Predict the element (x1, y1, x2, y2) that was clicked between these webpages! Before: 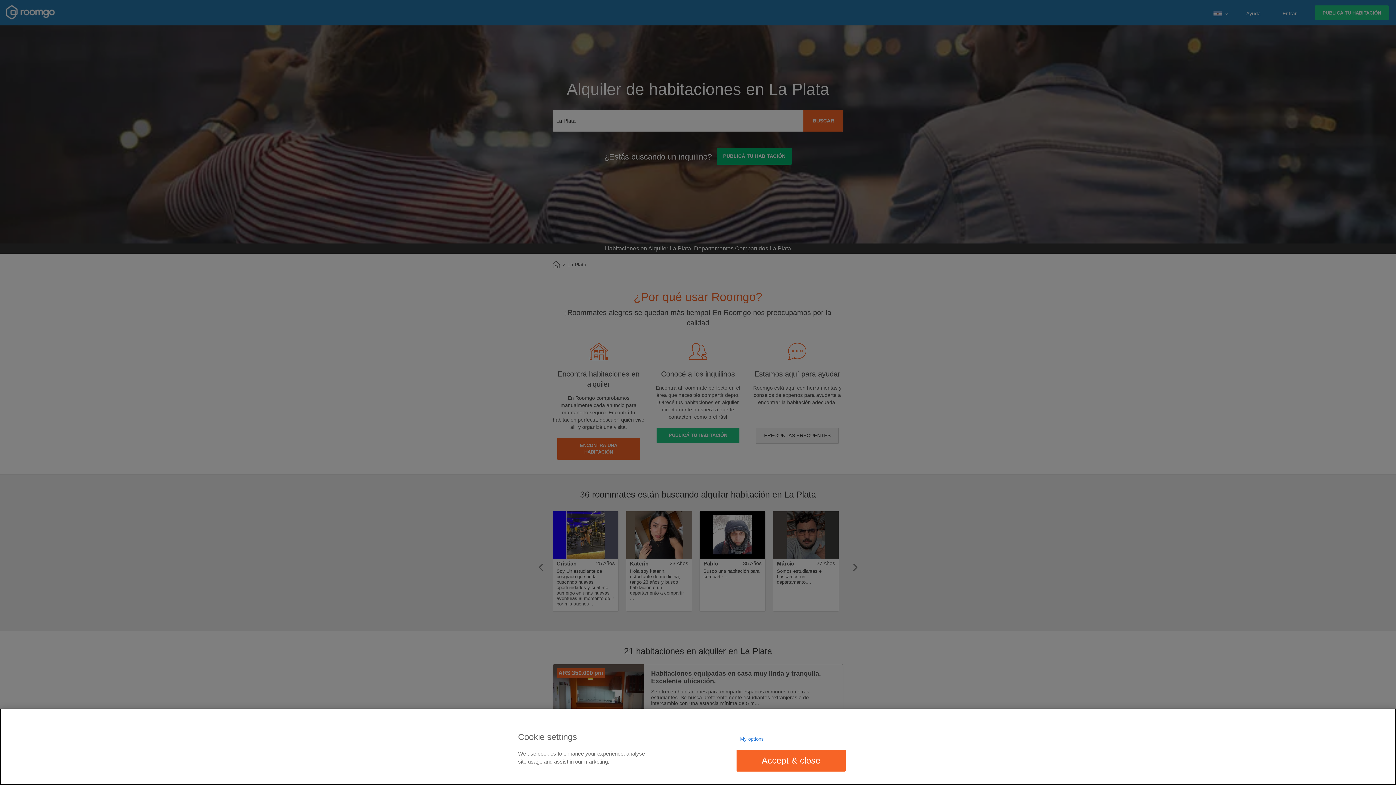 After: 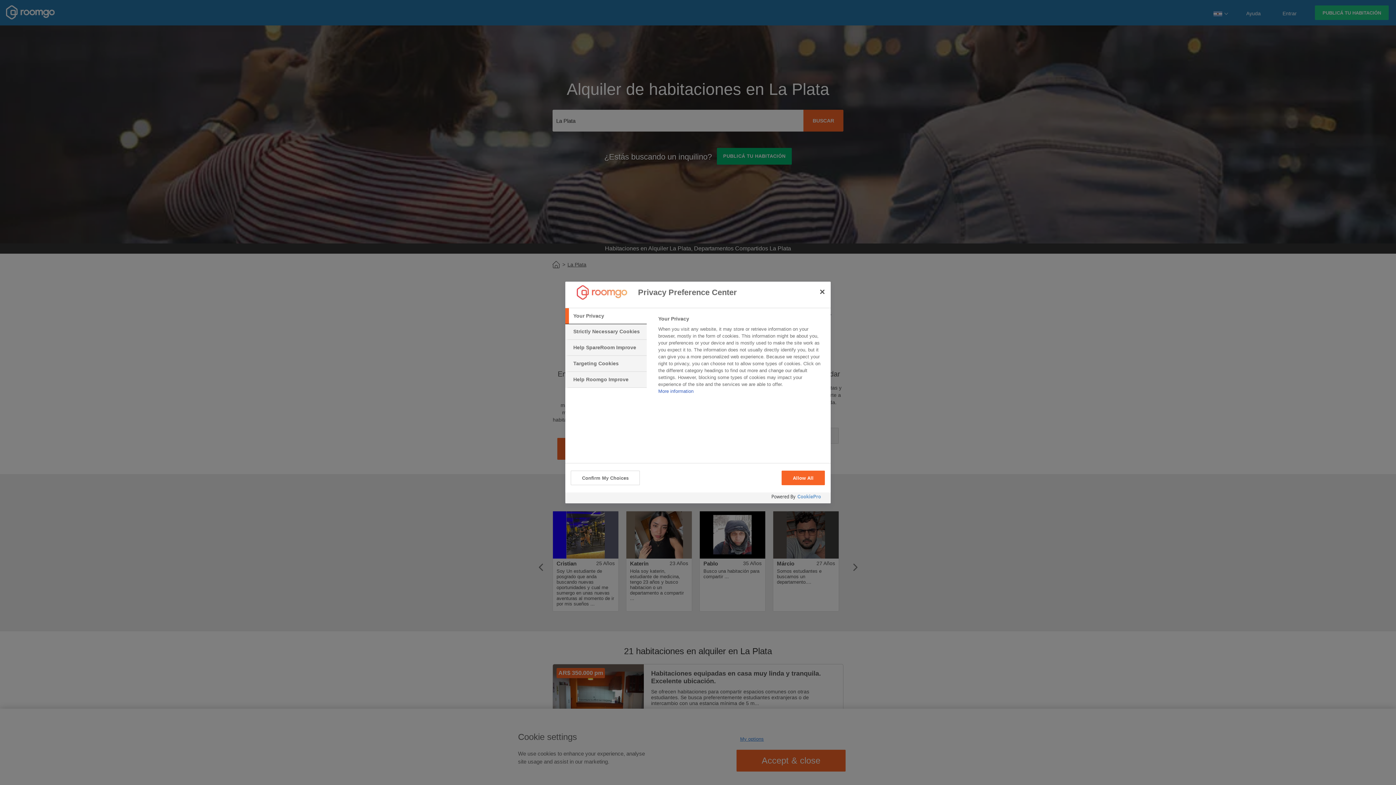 Action: label: My options bbox: (736, 732, 767, 746)